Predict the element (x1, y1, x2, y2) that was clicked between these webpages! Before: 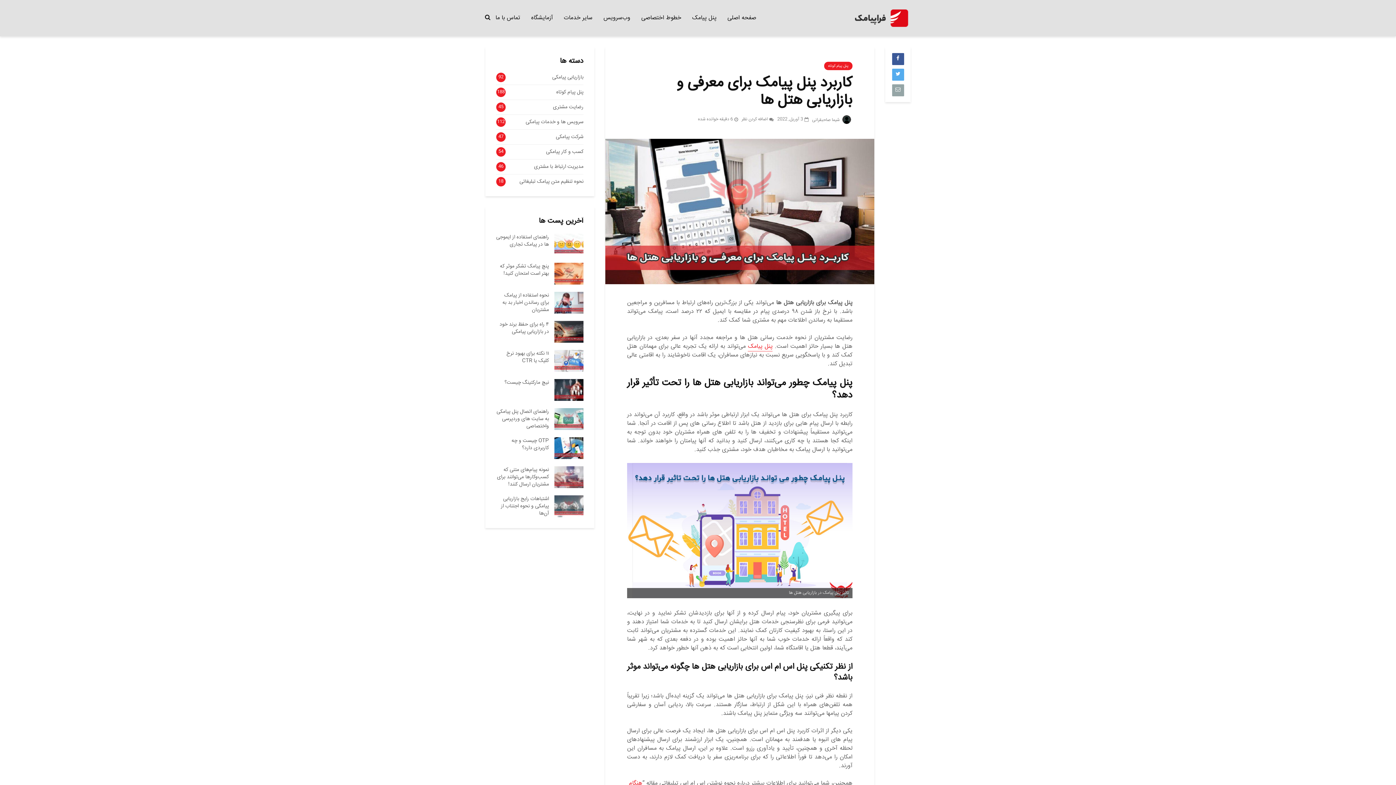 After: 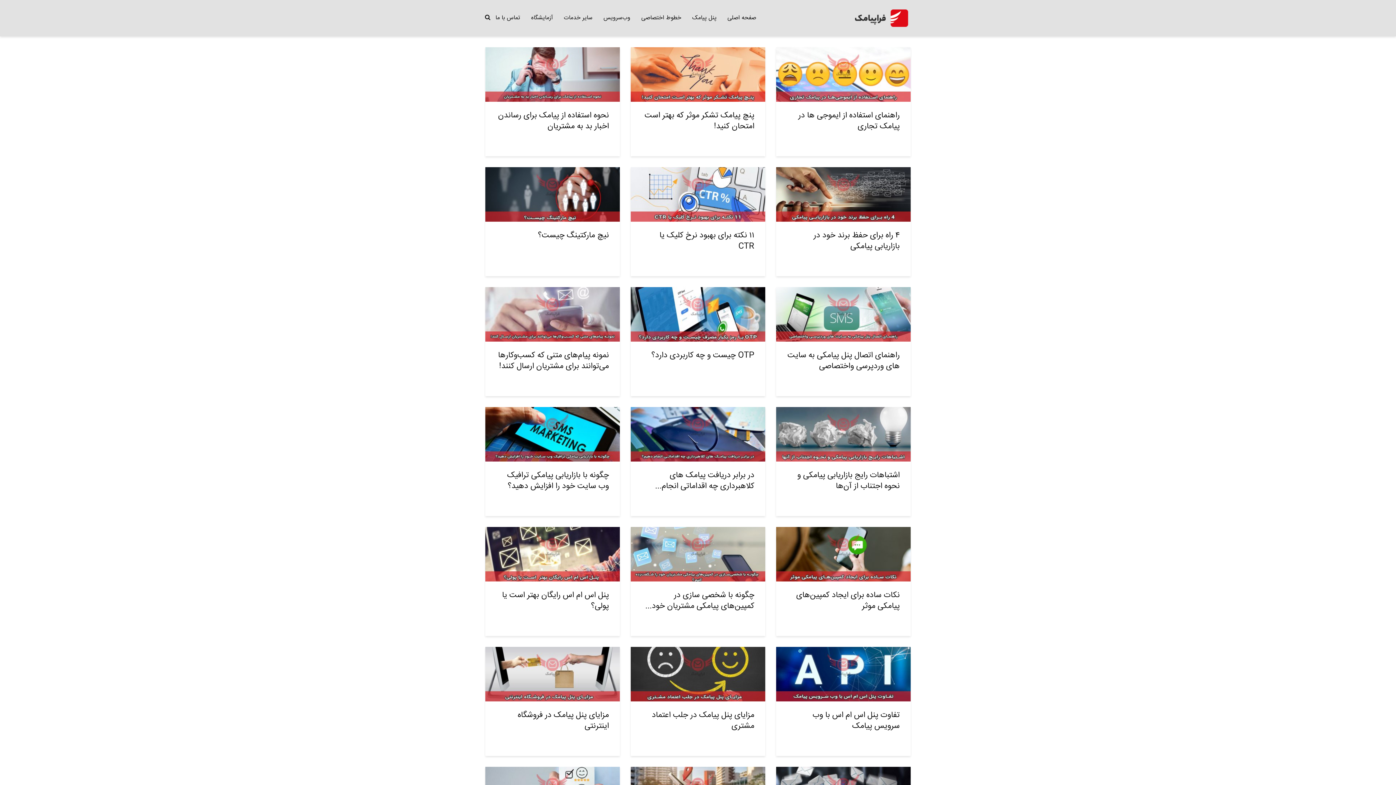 Action: bbox: (852, 13, 910, 22)